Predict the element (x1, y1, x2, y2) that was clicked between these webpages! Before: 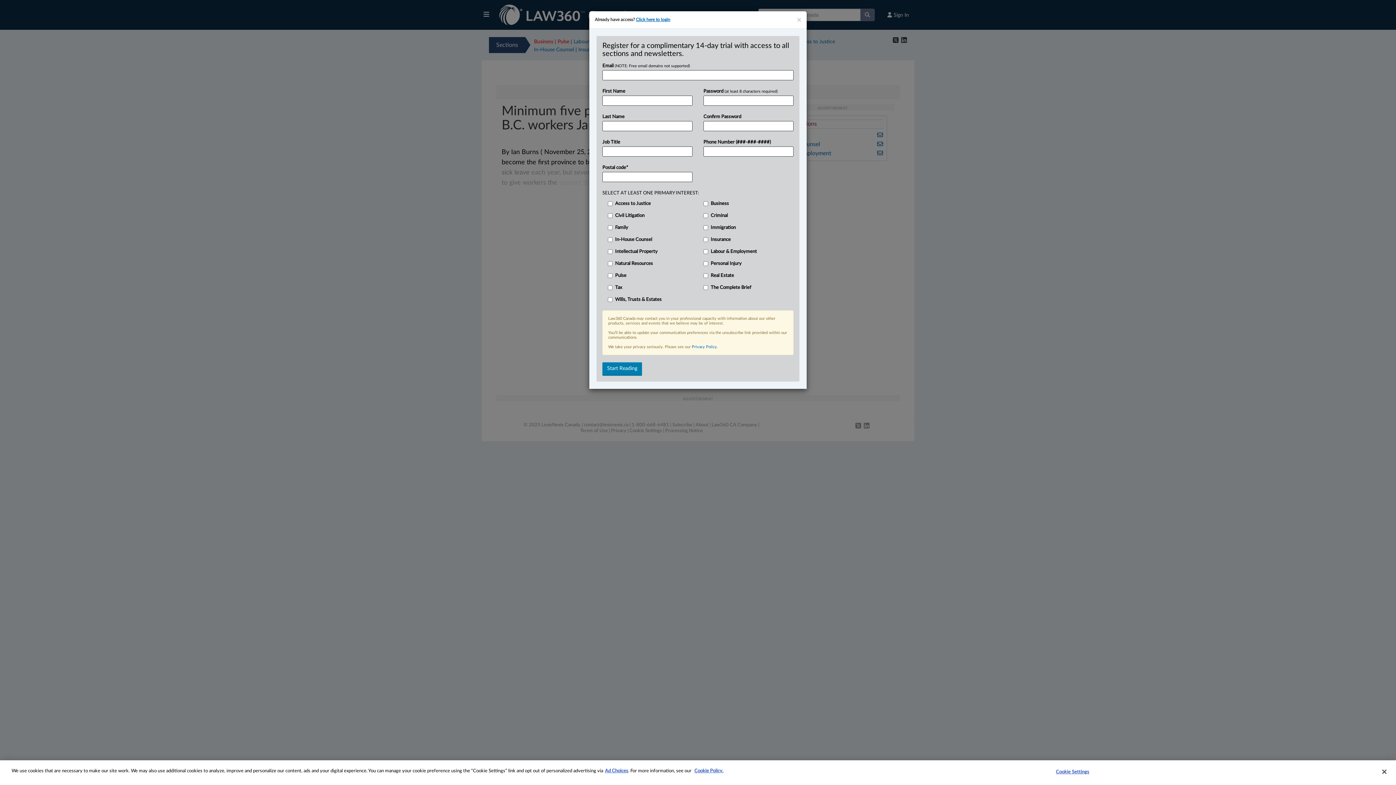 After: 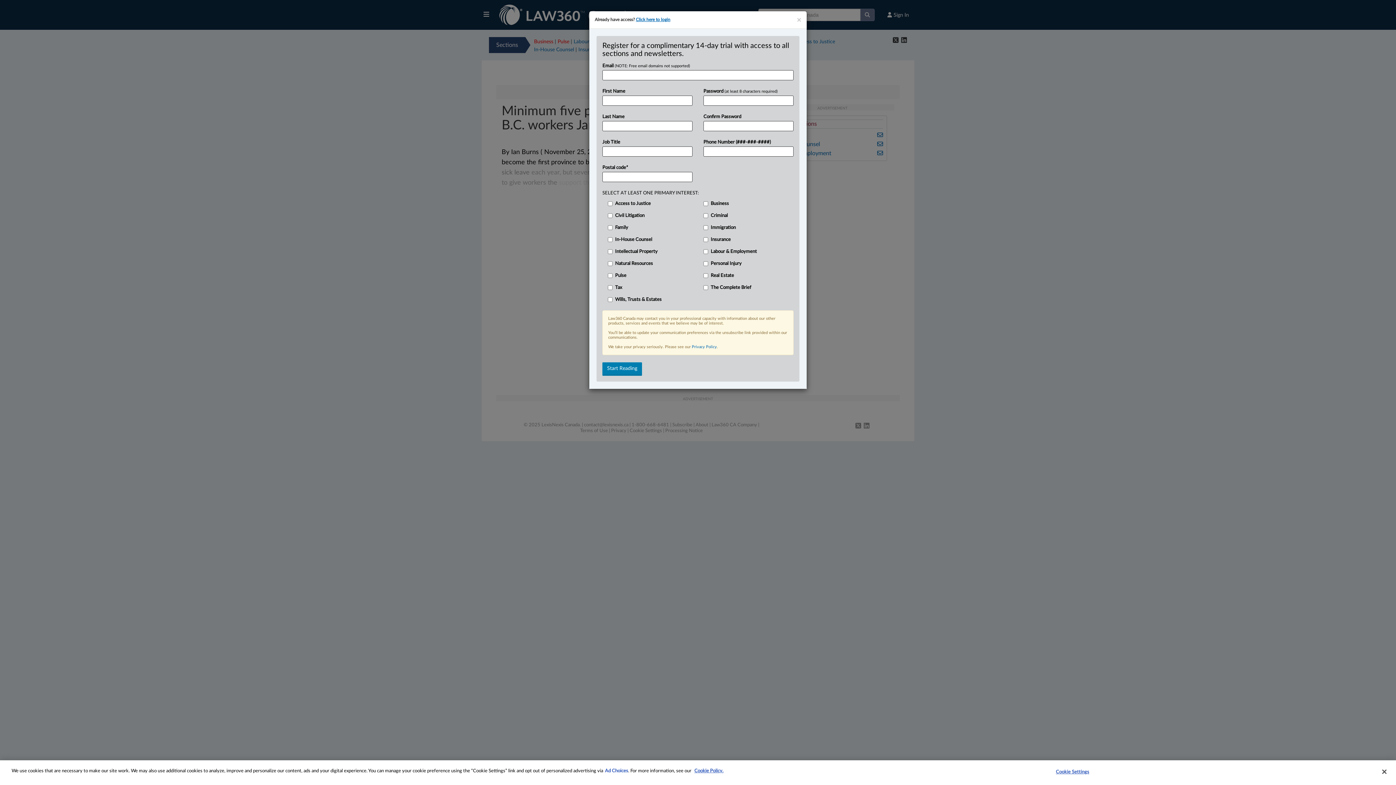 Action: bbox: (605, 769, 628, 773) label: More information about your privacy, opens in a new tab